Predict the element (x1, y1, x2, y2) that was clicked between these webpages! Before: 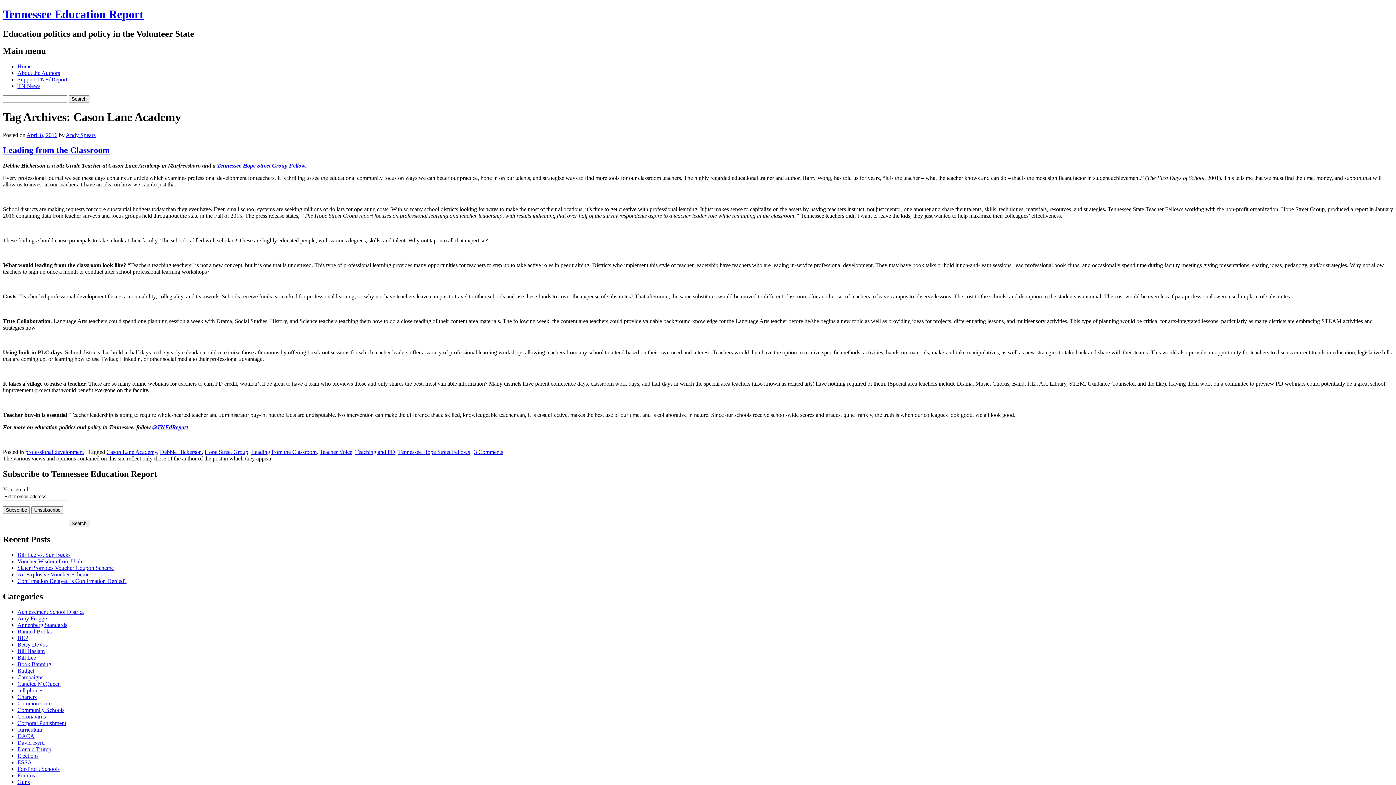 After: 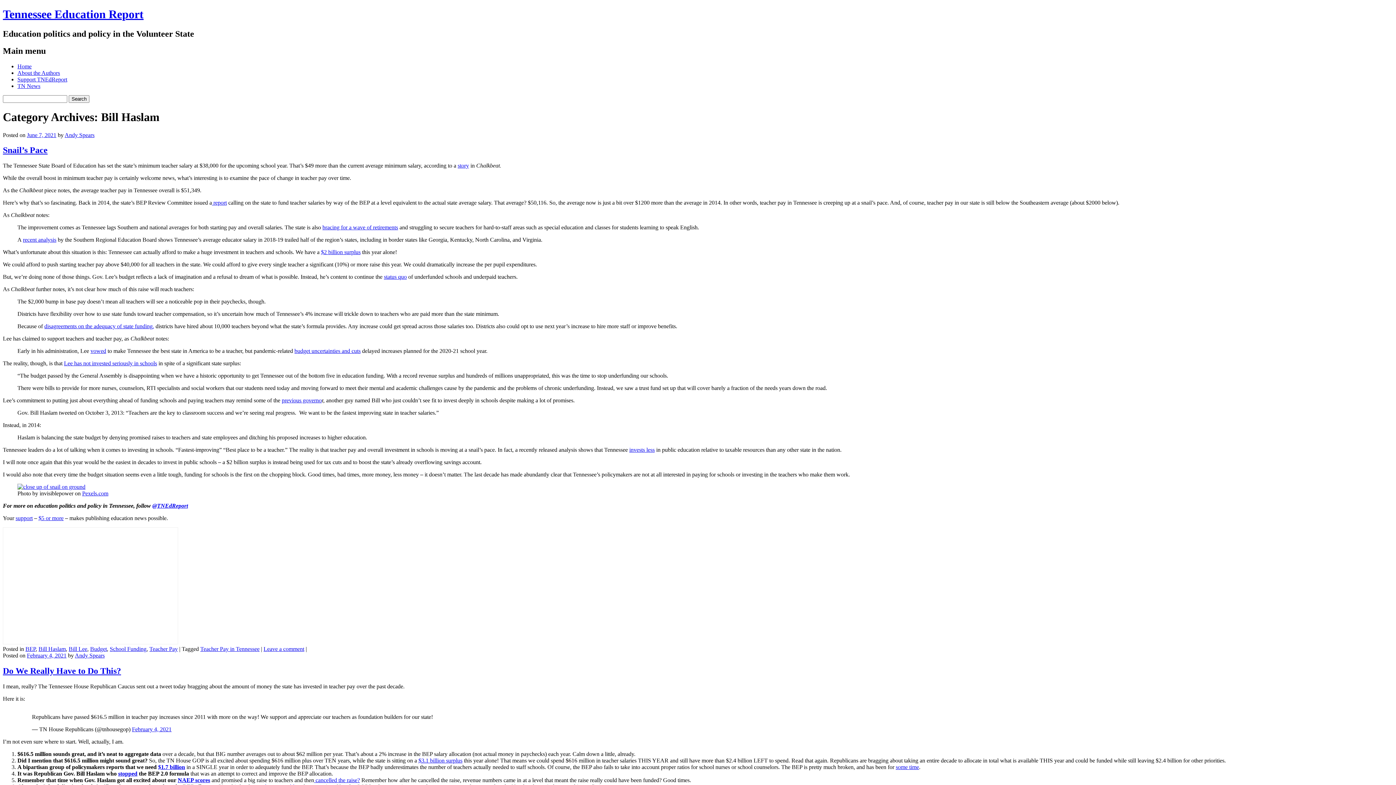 Action: label: Bill Haslam bbox: (17, 648, 44, 654)